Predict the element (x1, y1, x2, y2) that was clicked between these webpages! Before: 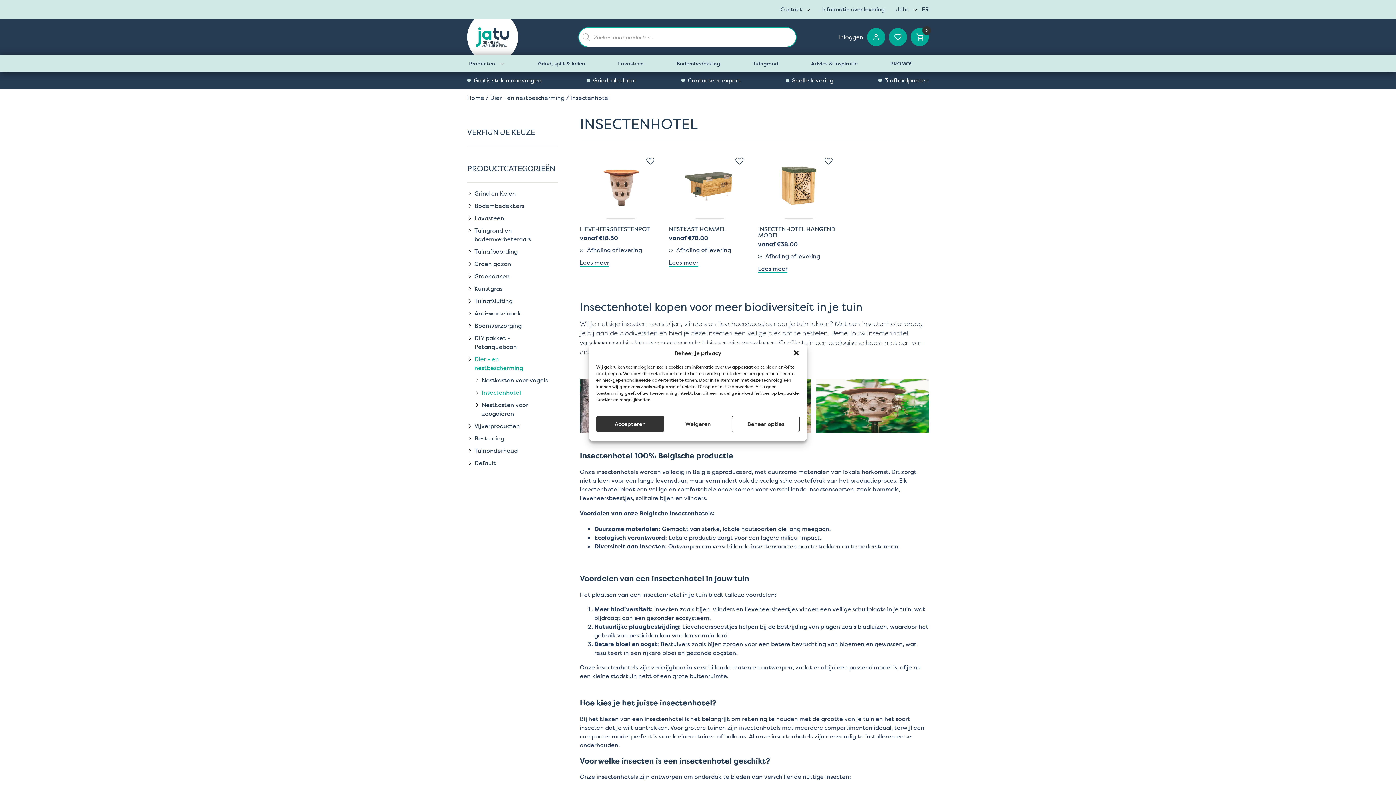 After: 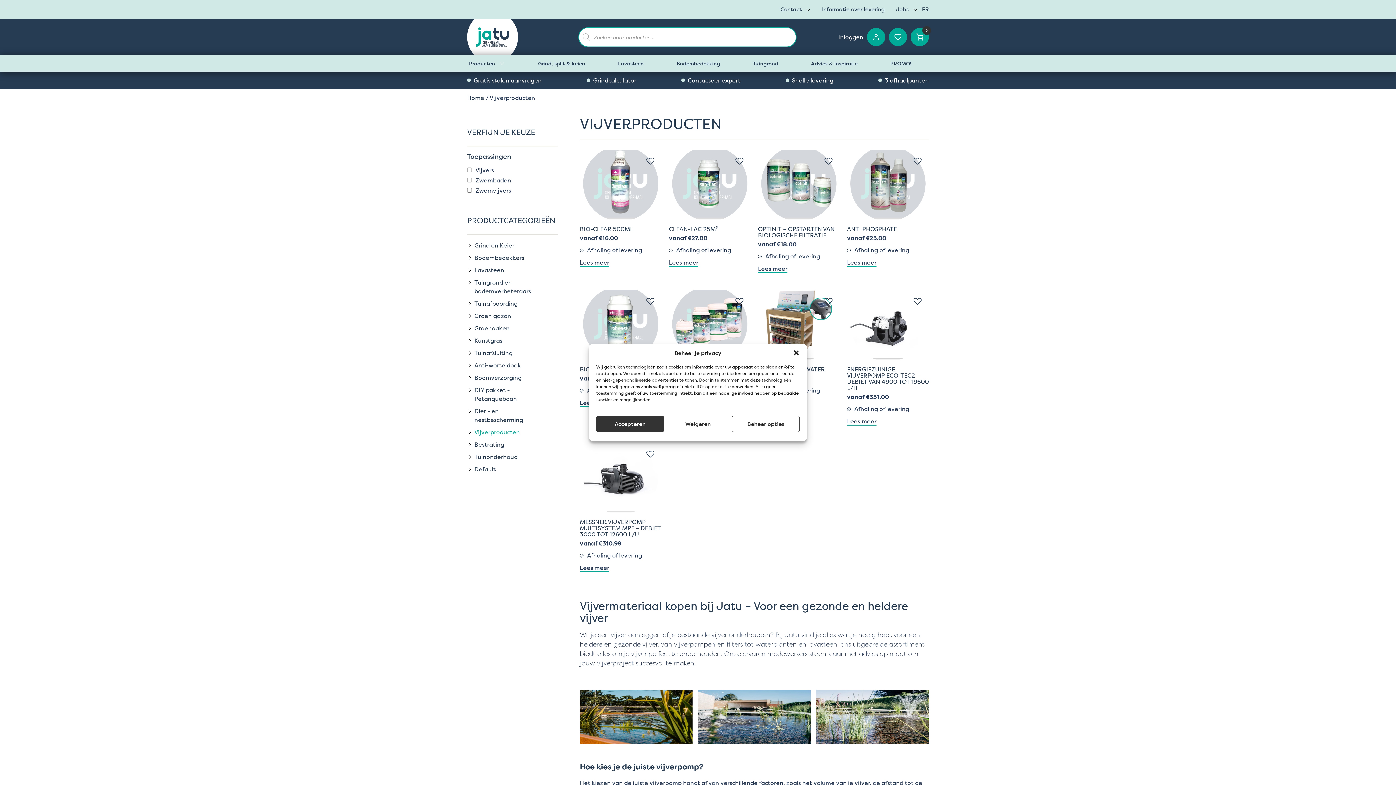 Action: bbox: (474, 421, 547, 430) label: Vijverproducten